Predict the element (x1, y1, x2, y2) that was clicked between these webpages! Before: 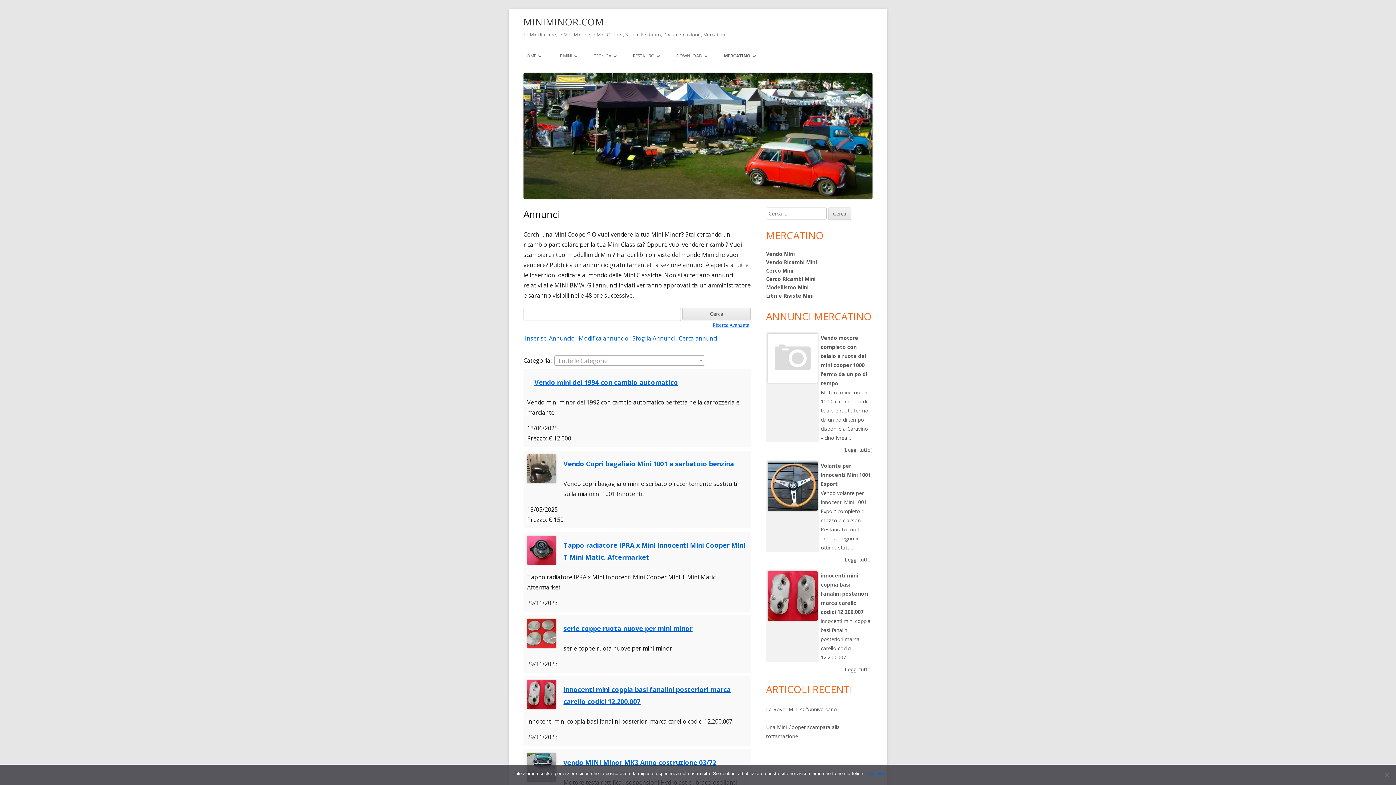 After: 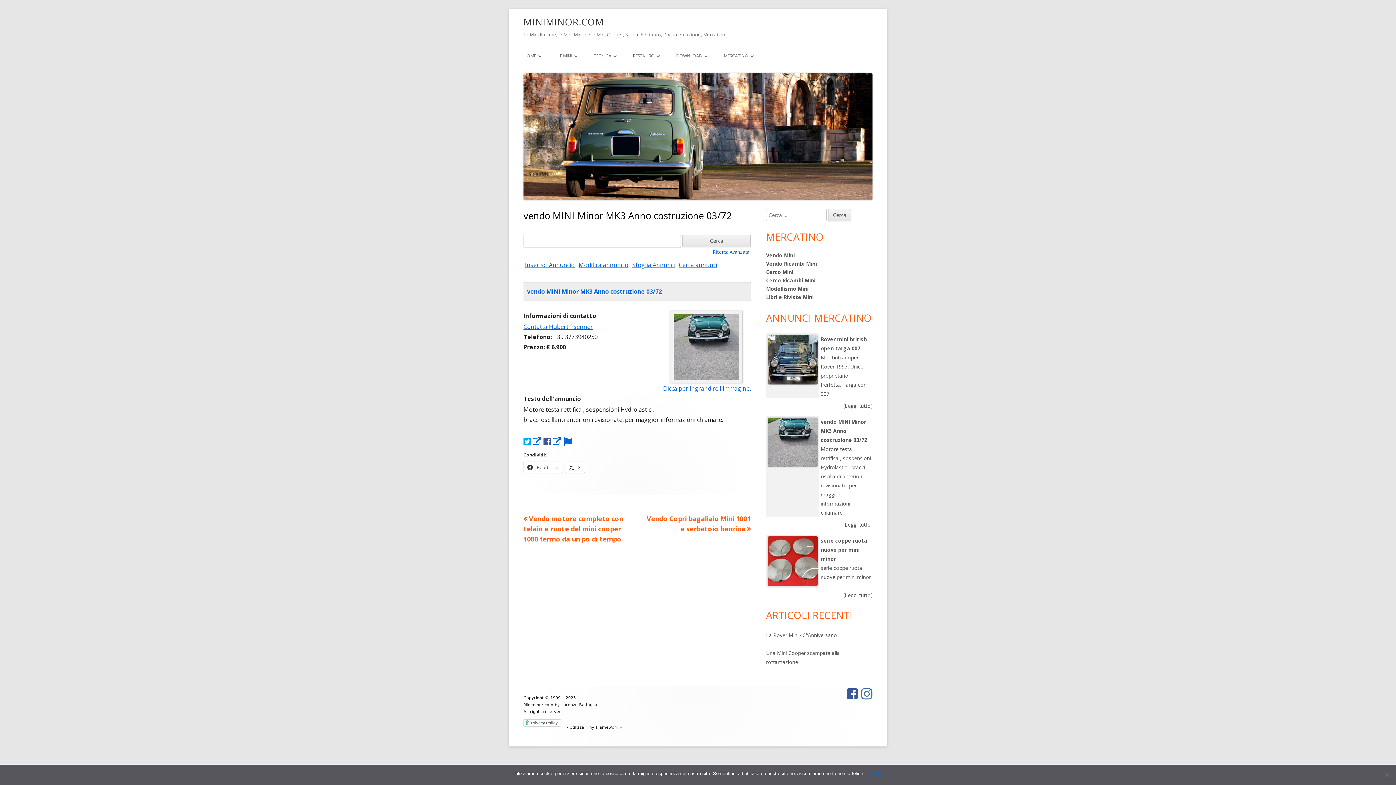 Action: label: vendo MINI Minor MK3 Anno costruzione 03/72 bbox: (563, 758, 716, 767)